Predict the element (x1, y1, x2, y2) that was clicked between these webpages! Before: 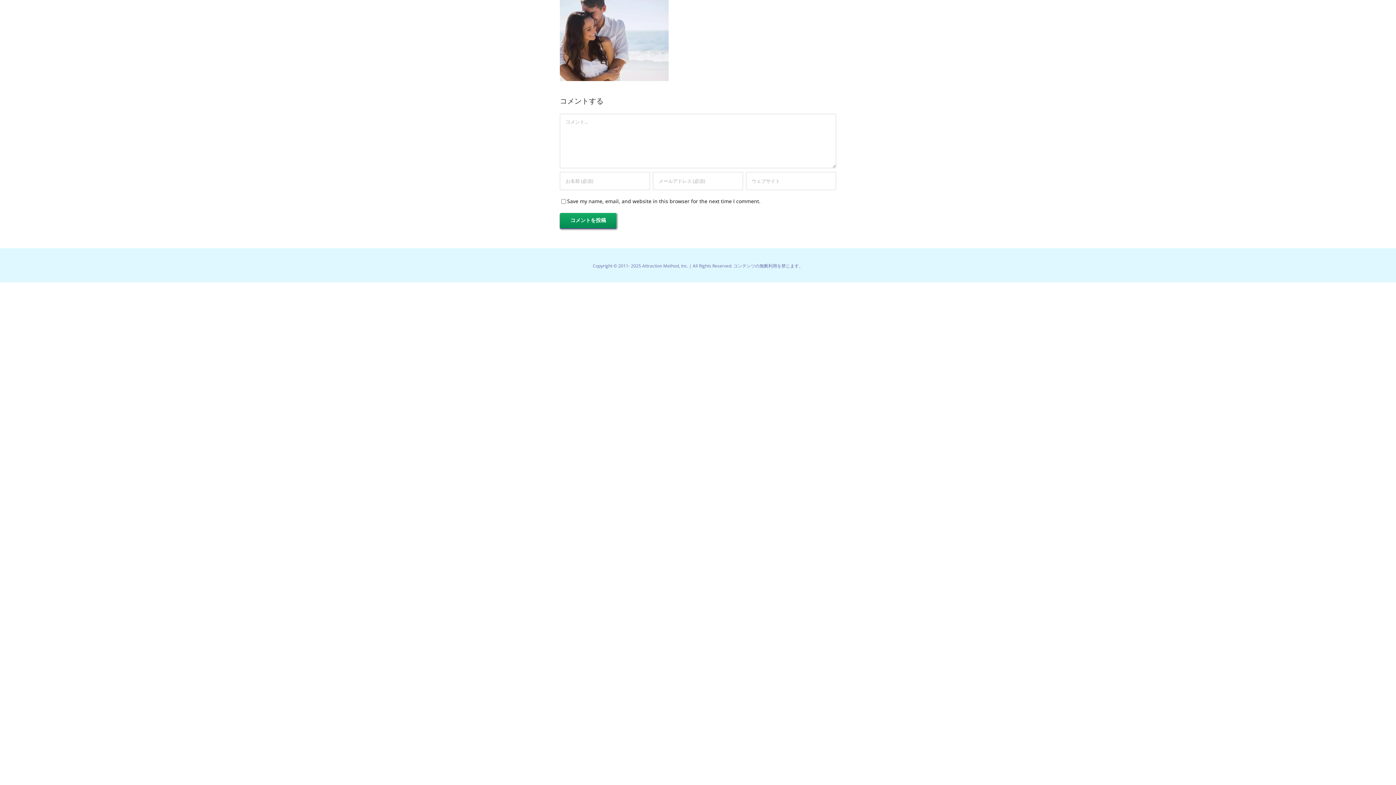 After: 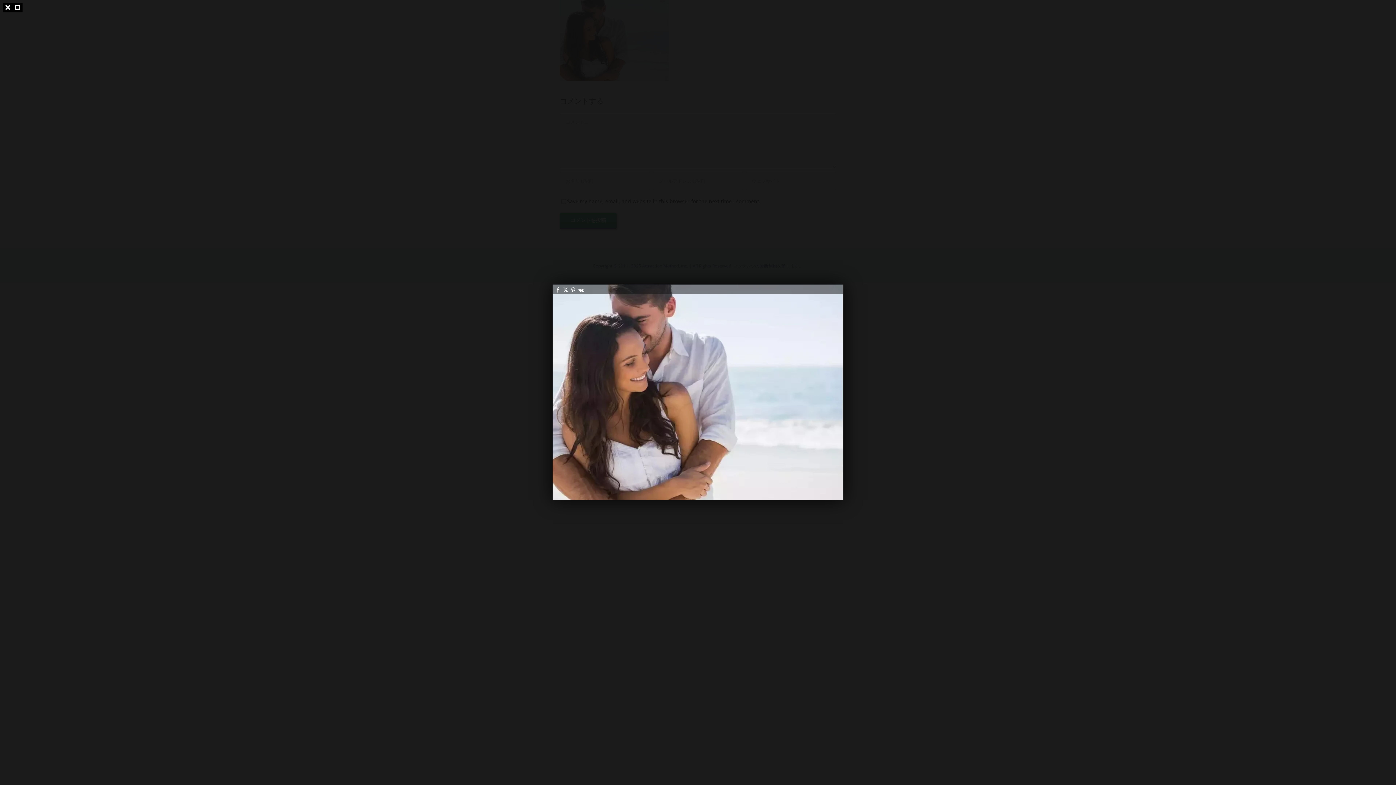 Action: bbox: (560, 0, 669, 7)